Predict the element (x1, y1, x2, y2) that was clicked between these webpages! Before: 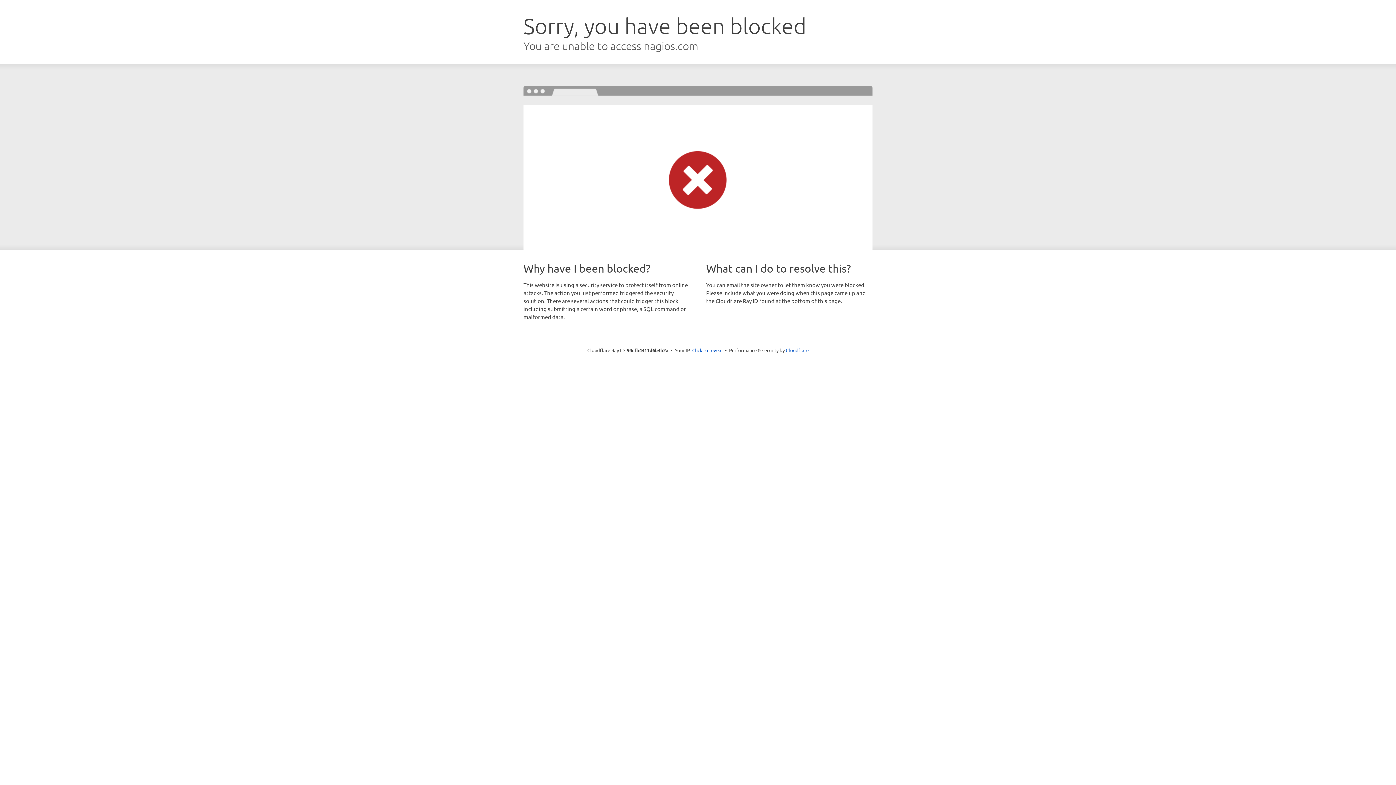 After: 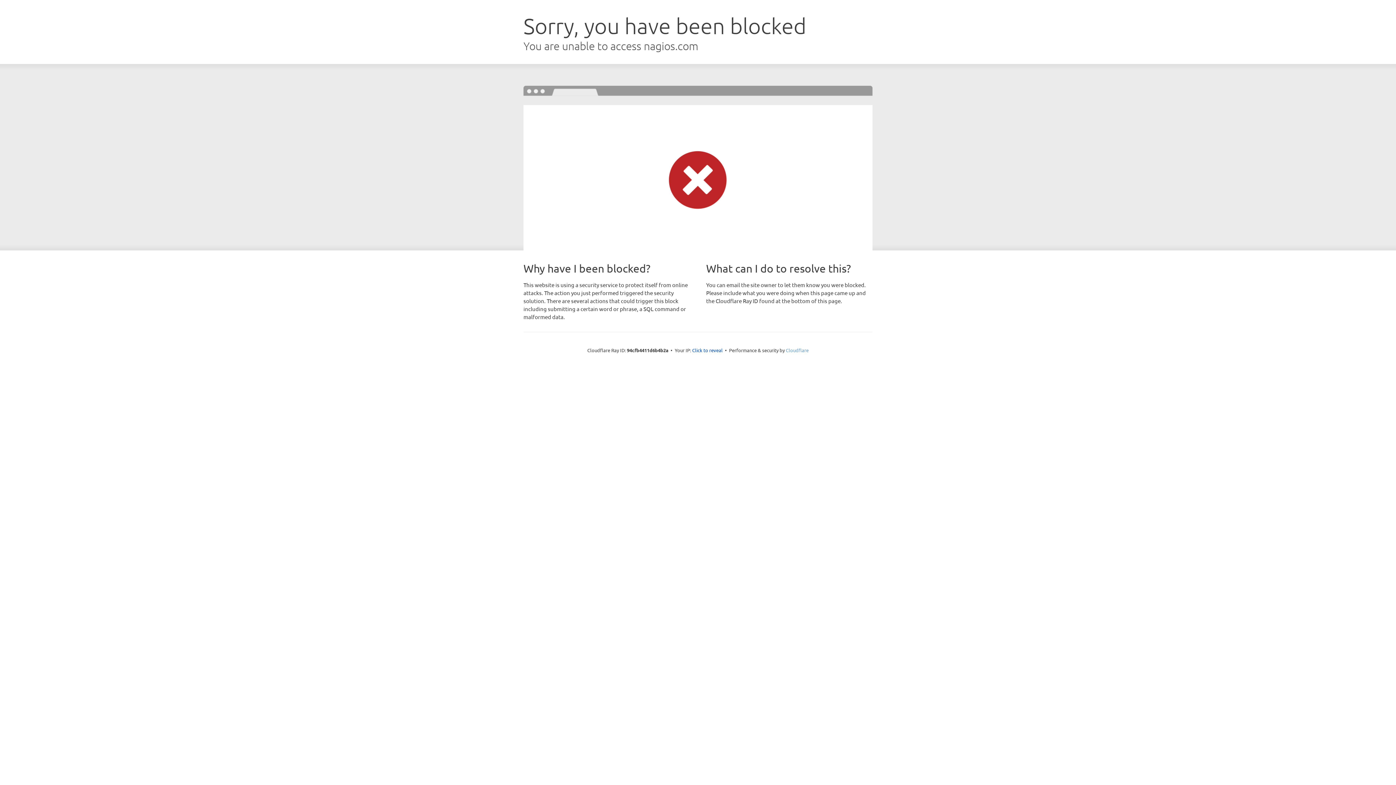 Action: label: Cloudflare bbox: (786, 347, 808, 353)